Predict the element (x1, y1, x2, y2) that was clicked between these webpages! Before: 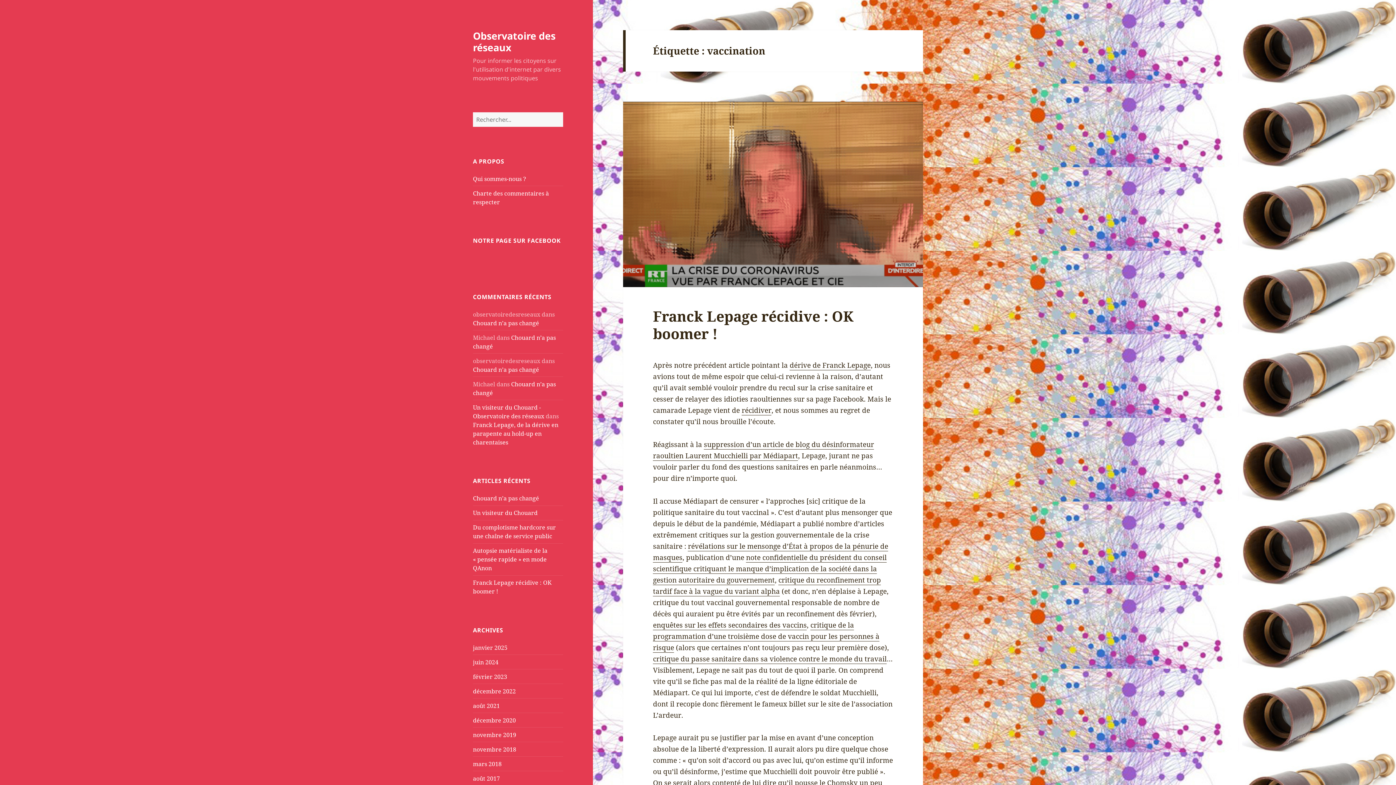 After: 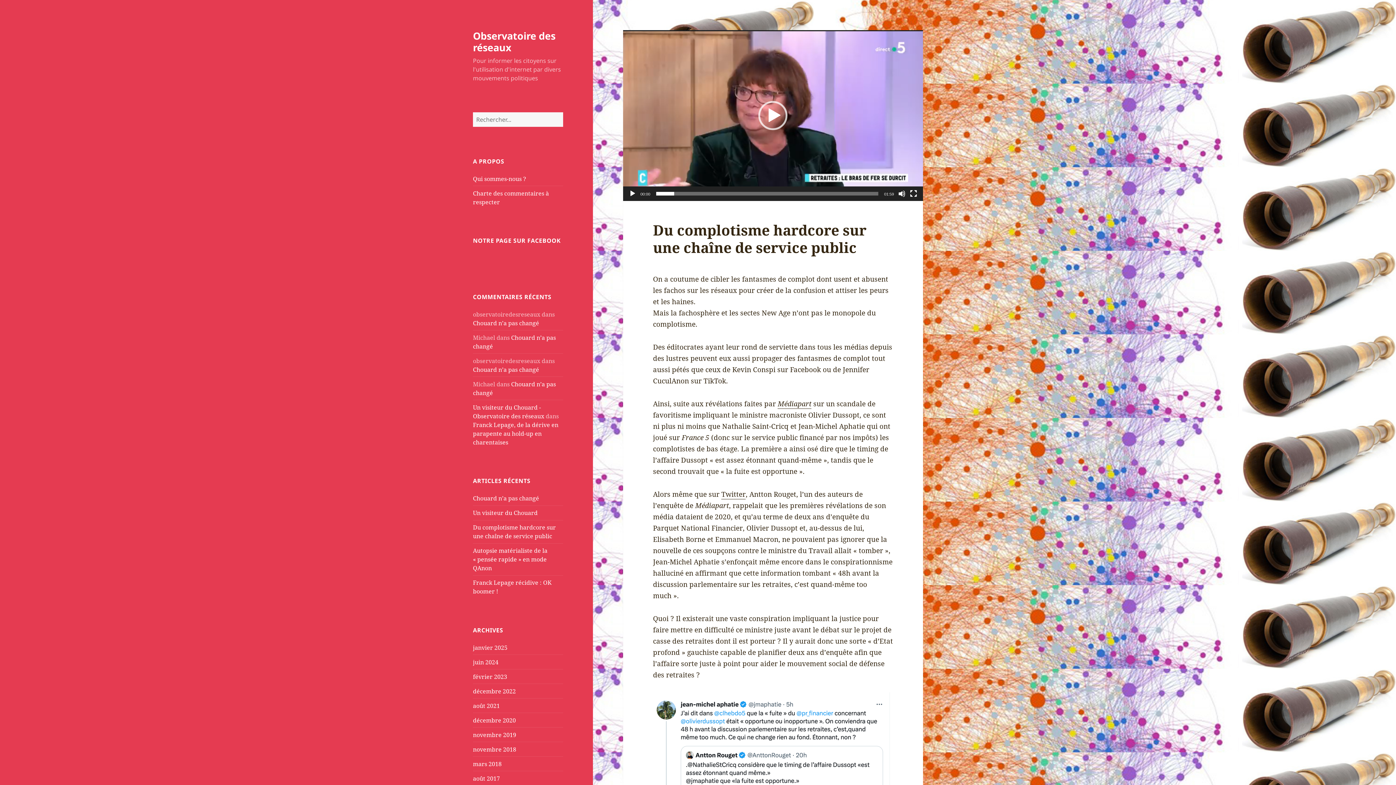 Action: label: Du complotisme hardcore sur une chaîne de service public bbox: (473, 523, 556, 540)